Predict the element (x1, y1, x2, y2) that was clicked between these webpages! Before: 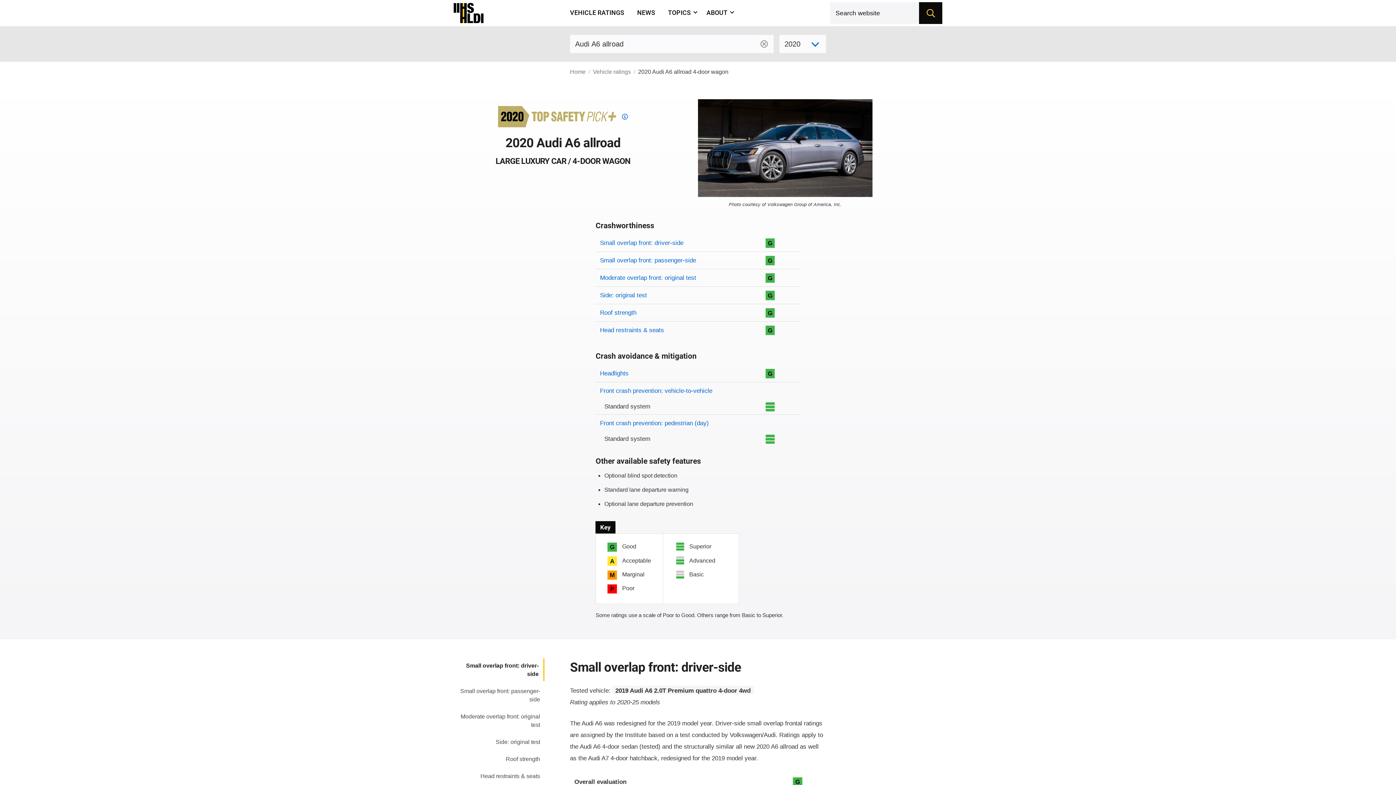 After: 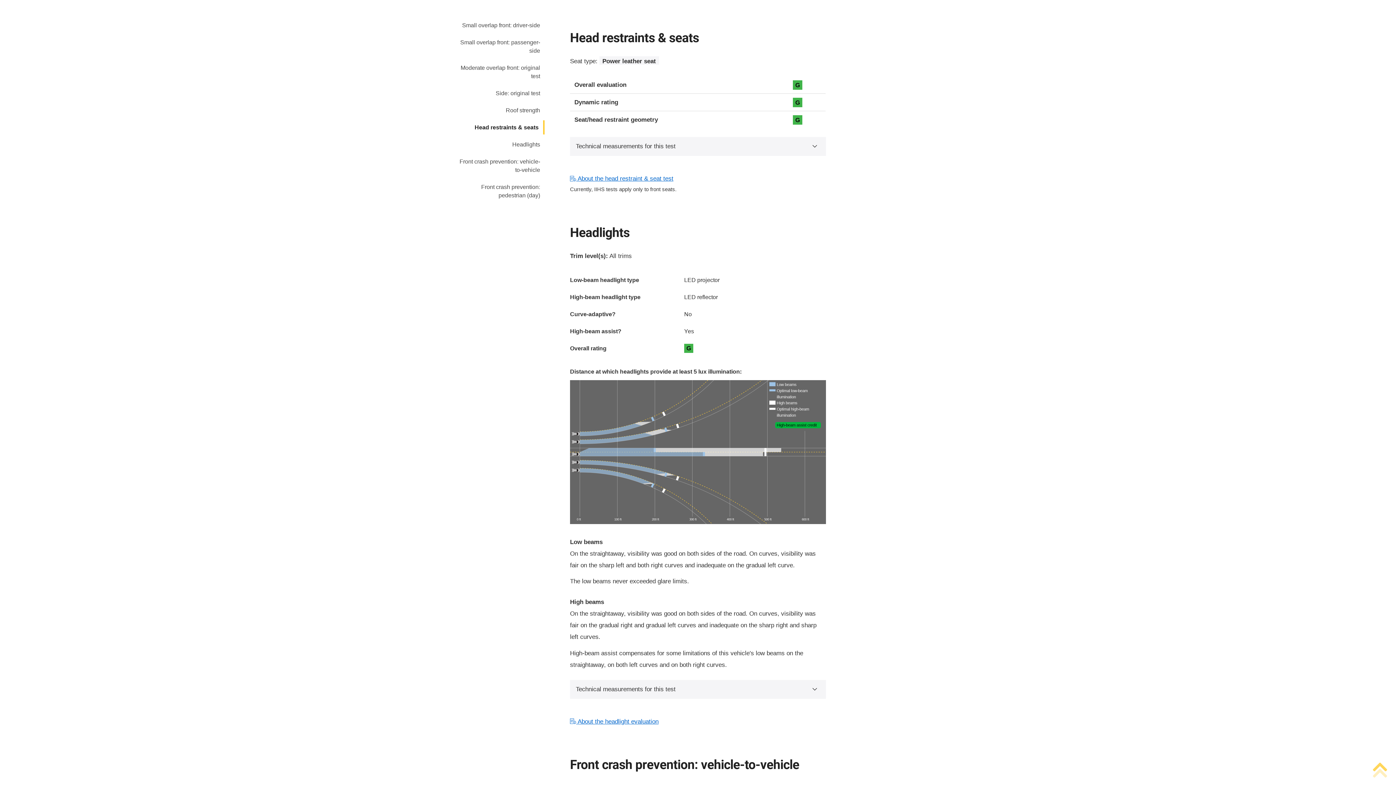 Action: label: Head restraints & seats bbox: (600, 327, 664, 333)